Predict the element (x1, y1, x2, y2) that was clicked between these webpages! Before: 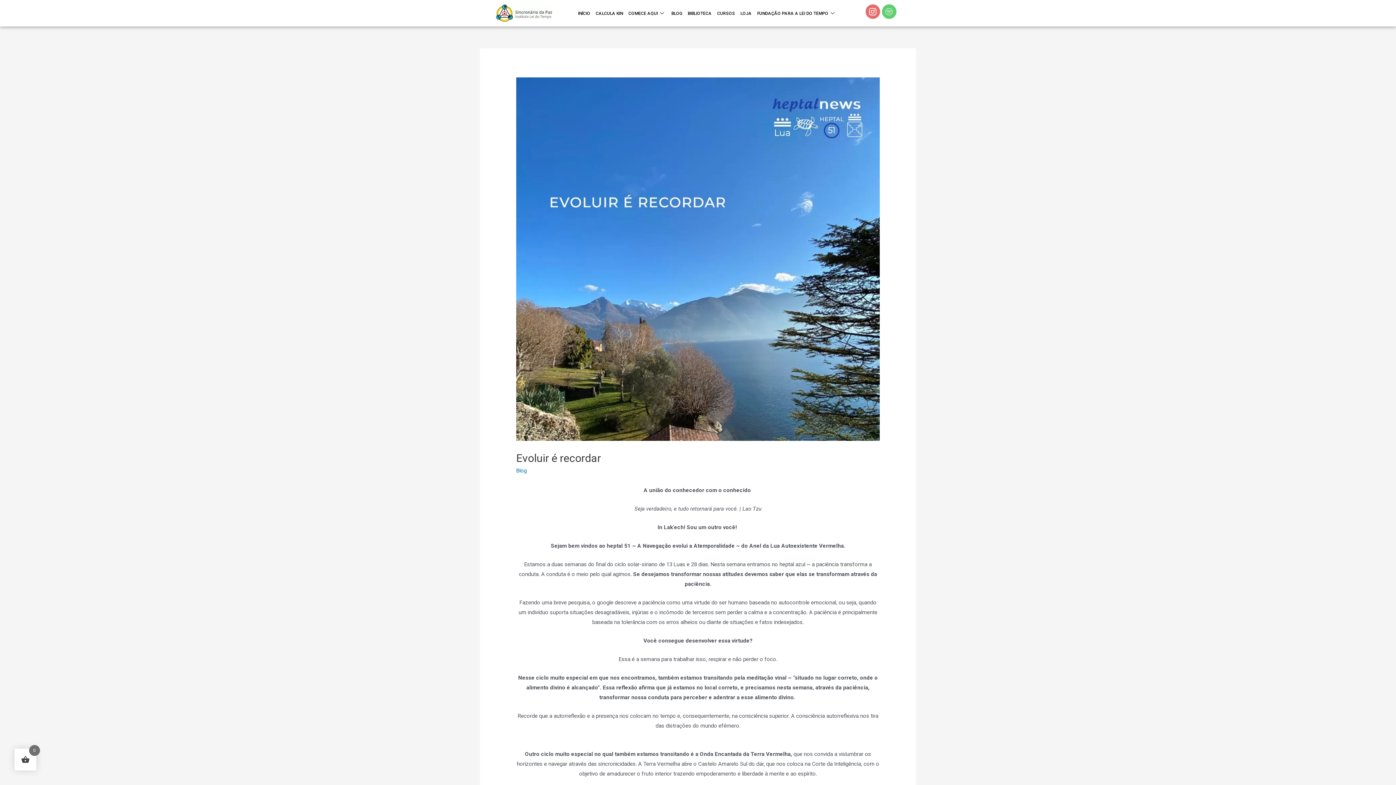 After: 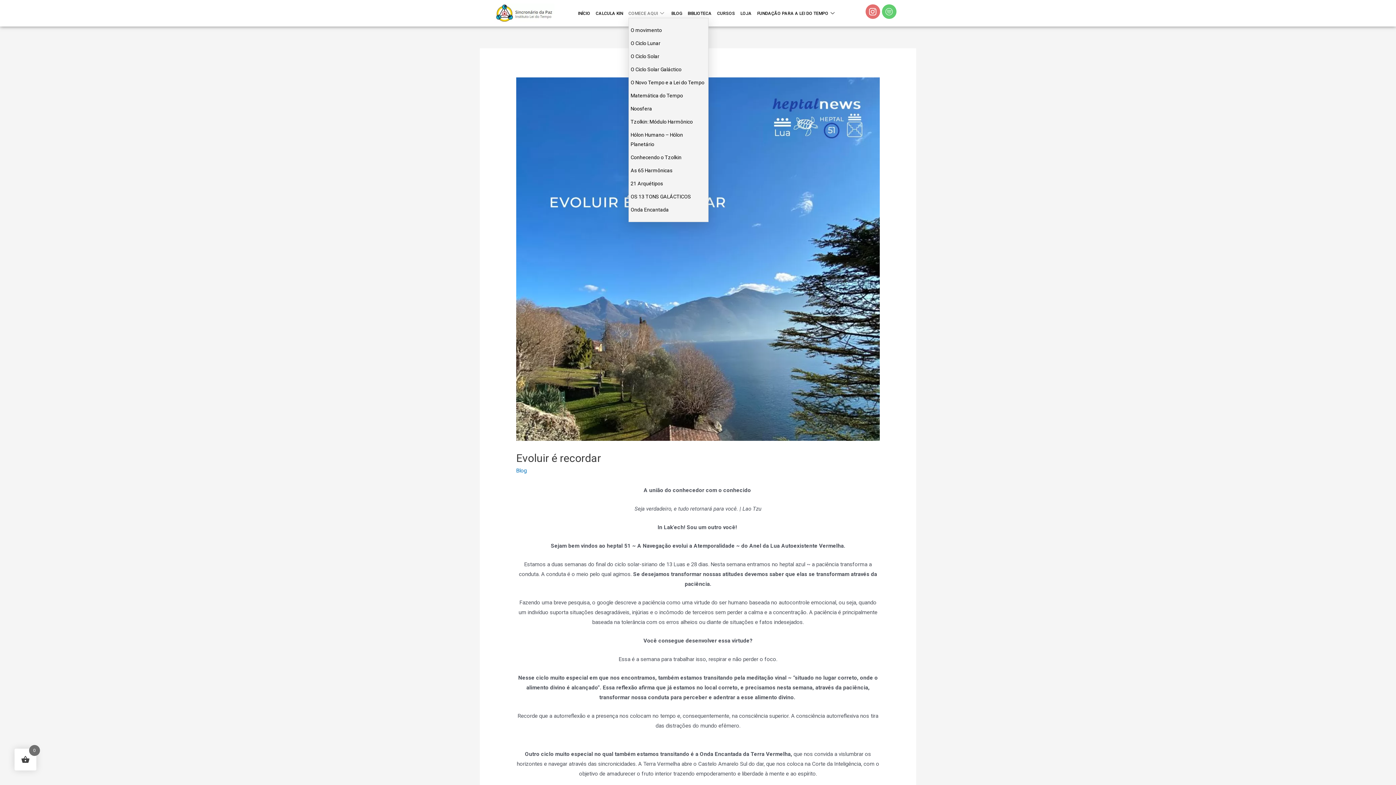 Action: label: COMECE AQUI bbox: (628, 8, 671, 17)